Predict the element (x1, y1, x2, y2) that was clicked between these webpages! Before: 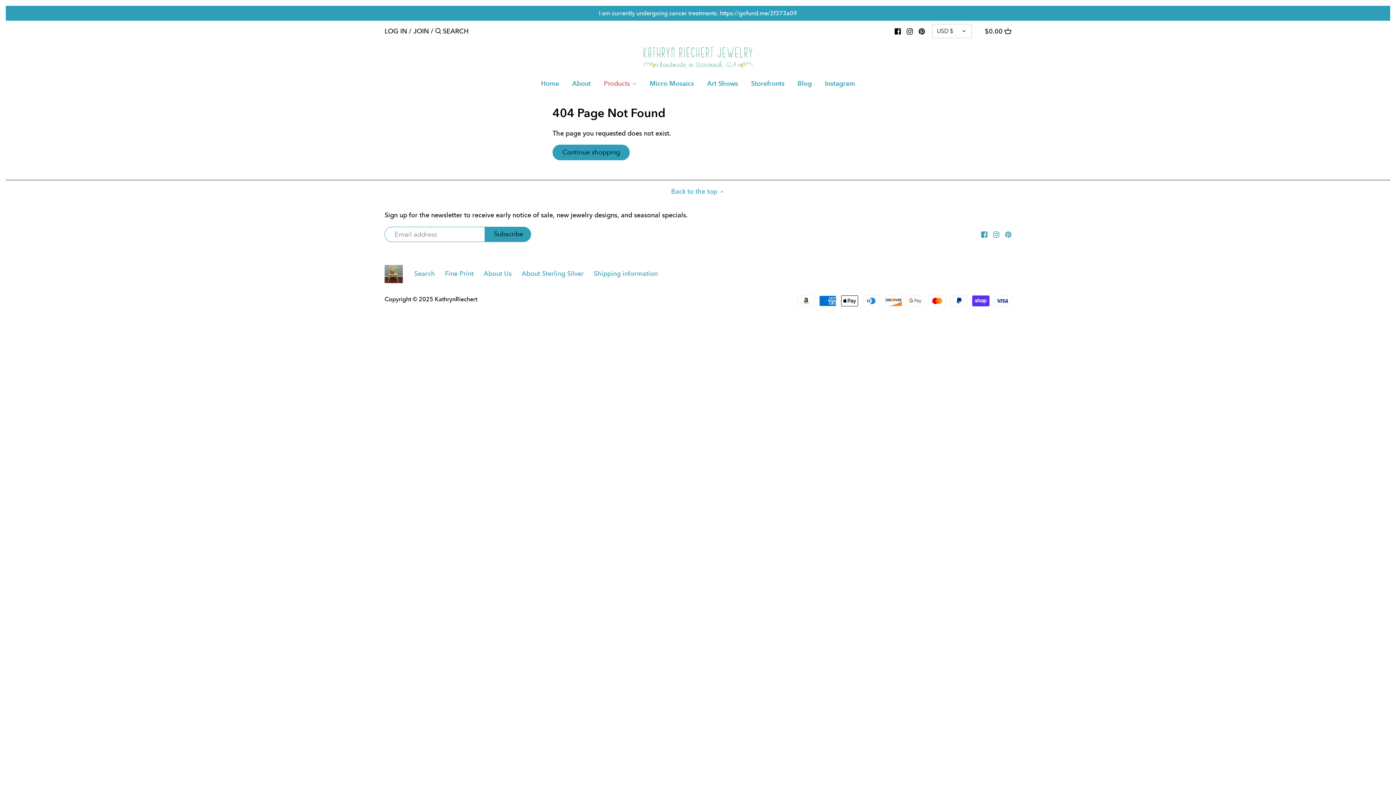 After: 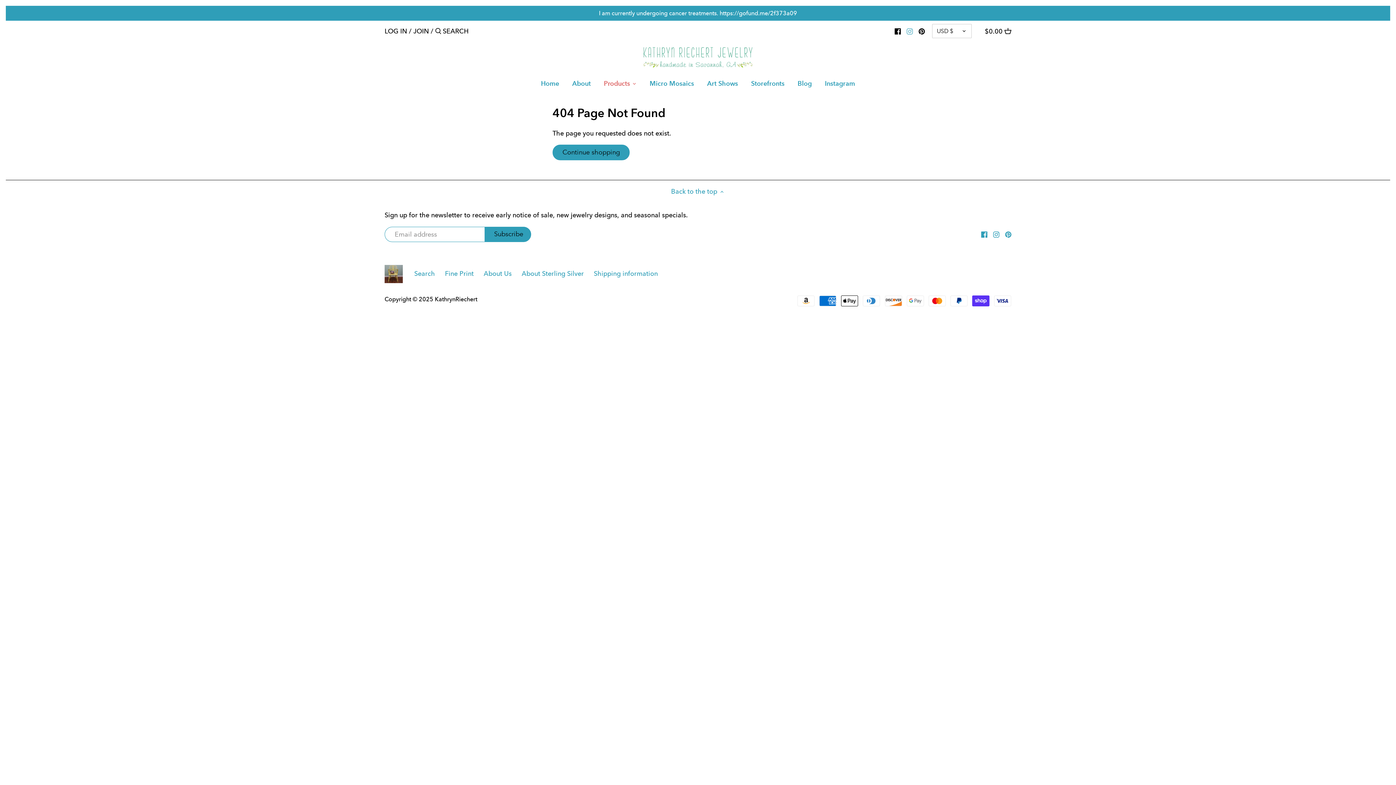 Action: bbox: (906, 24, 913, 37) label: Instagram